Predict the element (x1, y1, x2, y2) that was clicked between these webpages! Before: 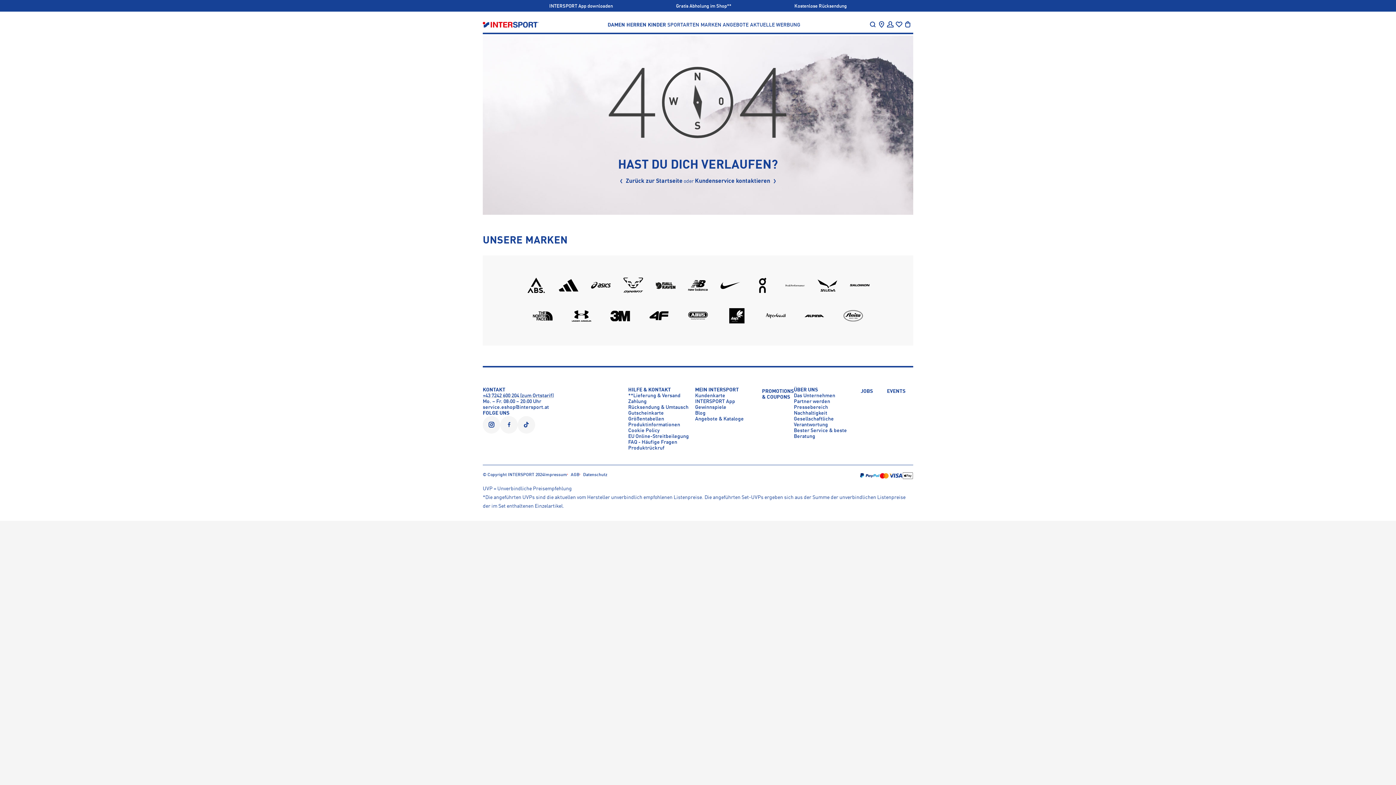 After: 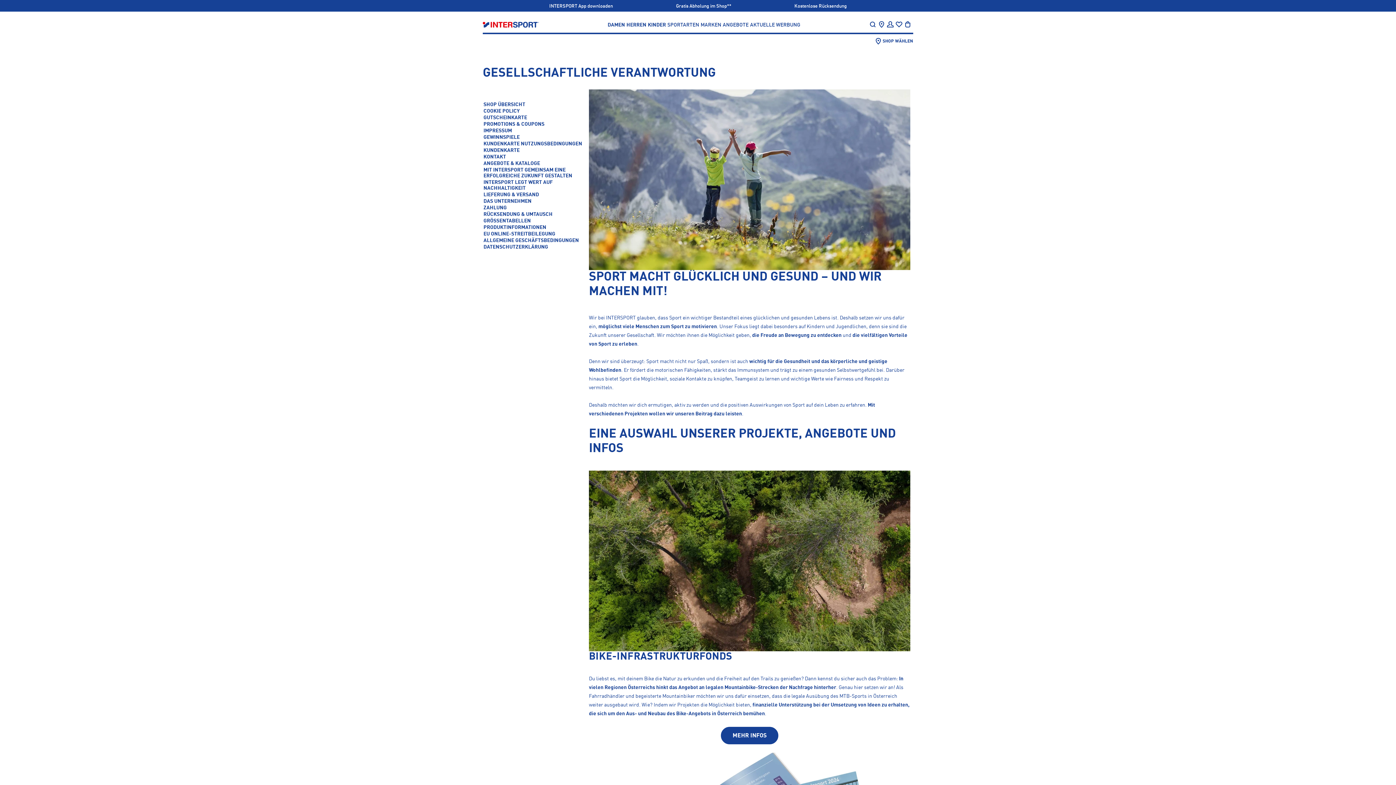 Action: label: Gesellschaftliche Verantwortung bbox: (794, 416, 834, 427)